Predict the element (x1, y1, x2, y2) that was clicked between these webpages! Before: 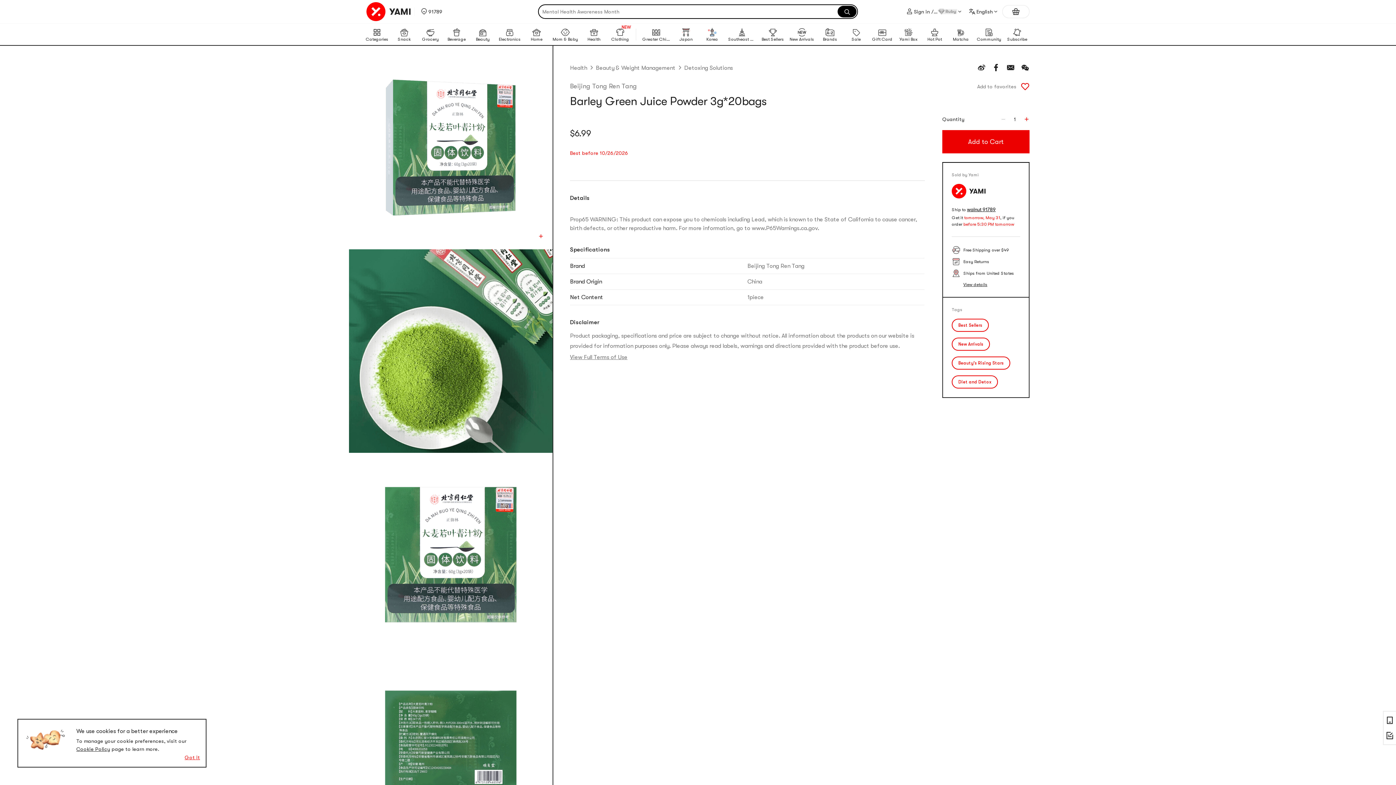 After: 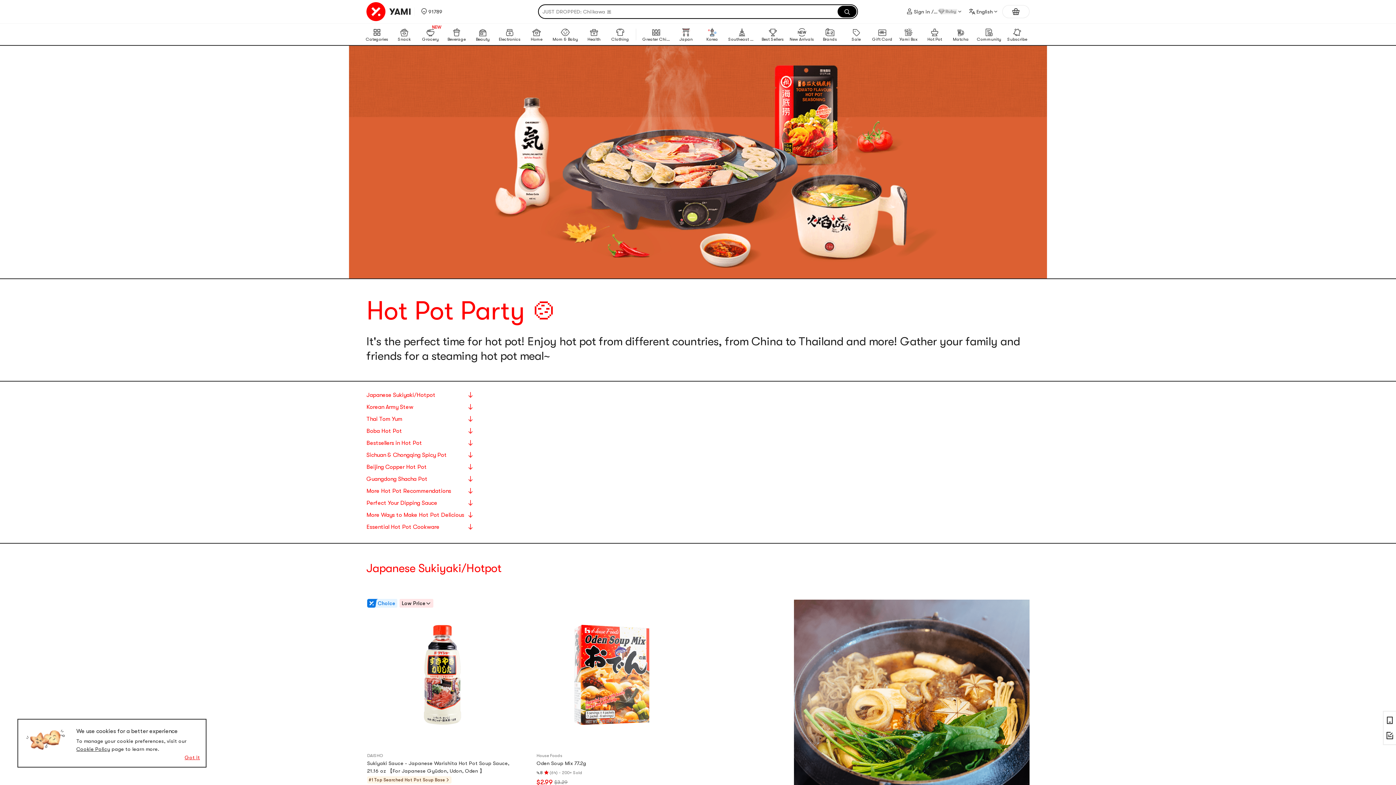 Action: label: Hot Pot bbox: (921, 23, 948, 45)